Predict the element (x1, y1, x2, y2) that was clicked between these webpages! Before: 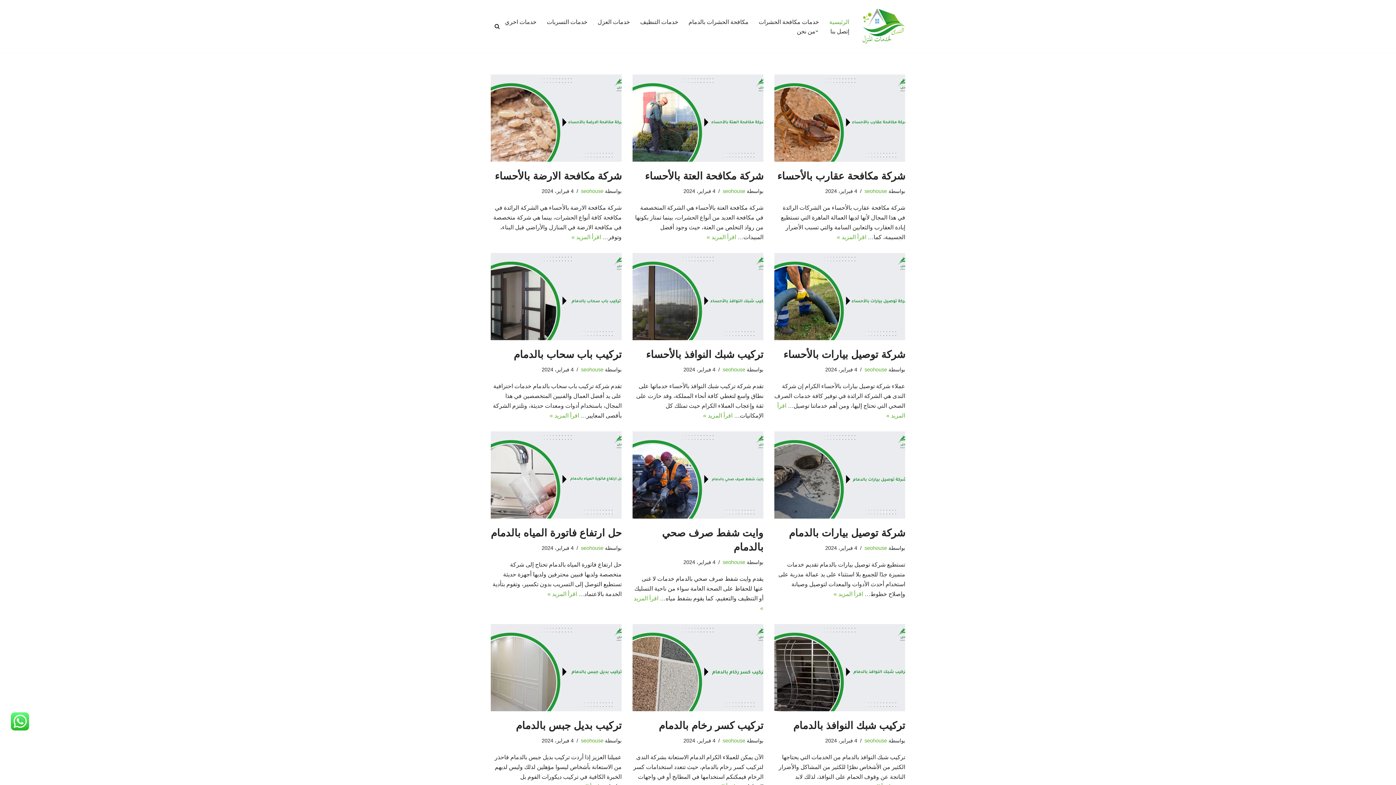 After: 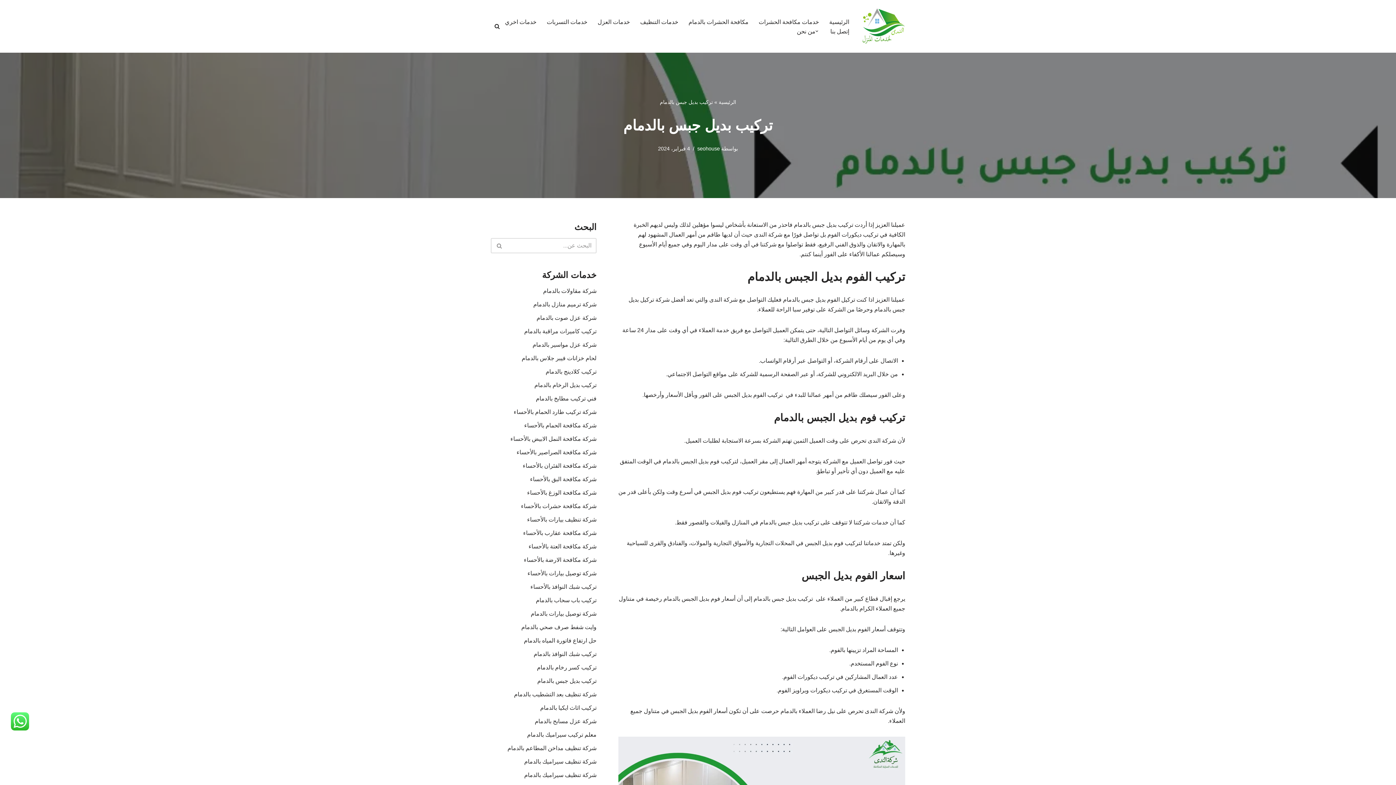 Action: bbox: (490, 624, 621, 711)